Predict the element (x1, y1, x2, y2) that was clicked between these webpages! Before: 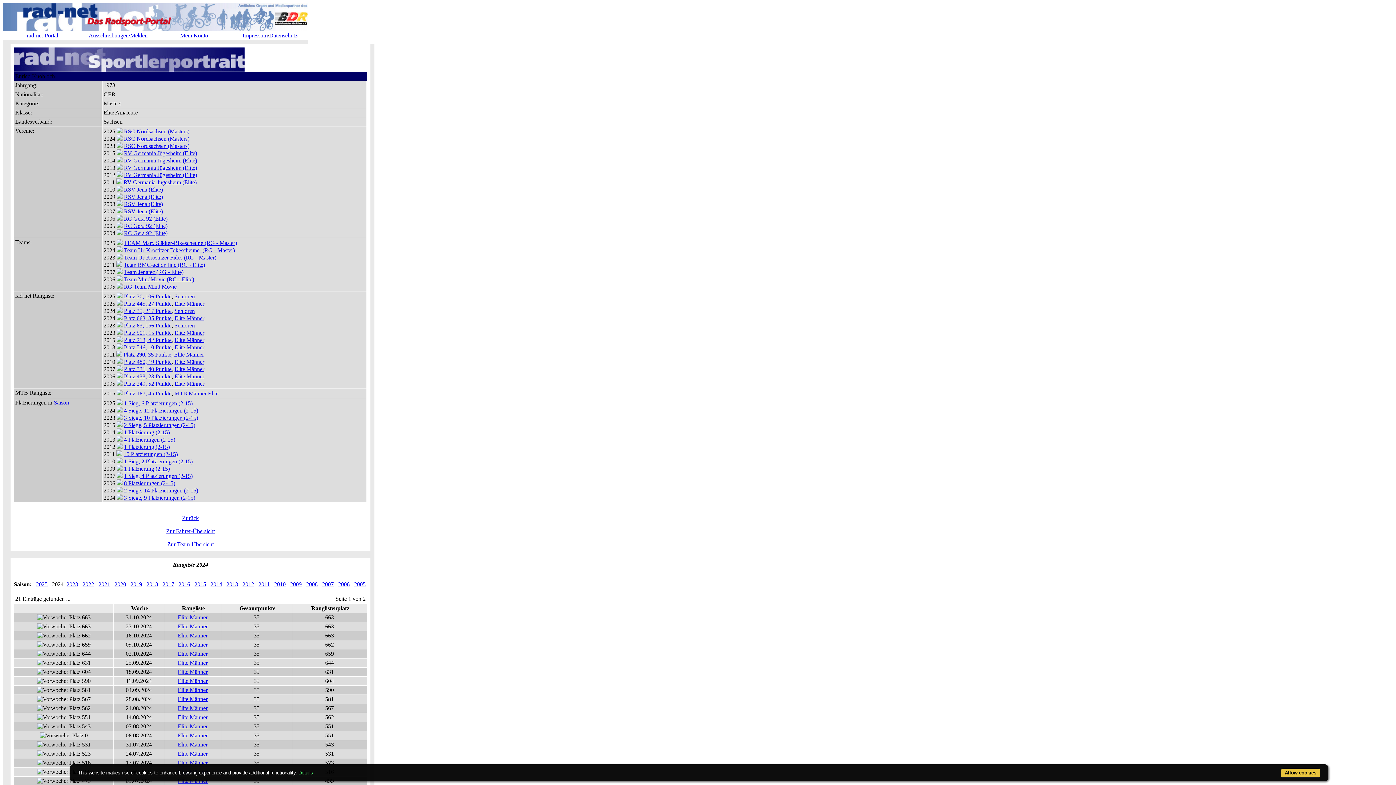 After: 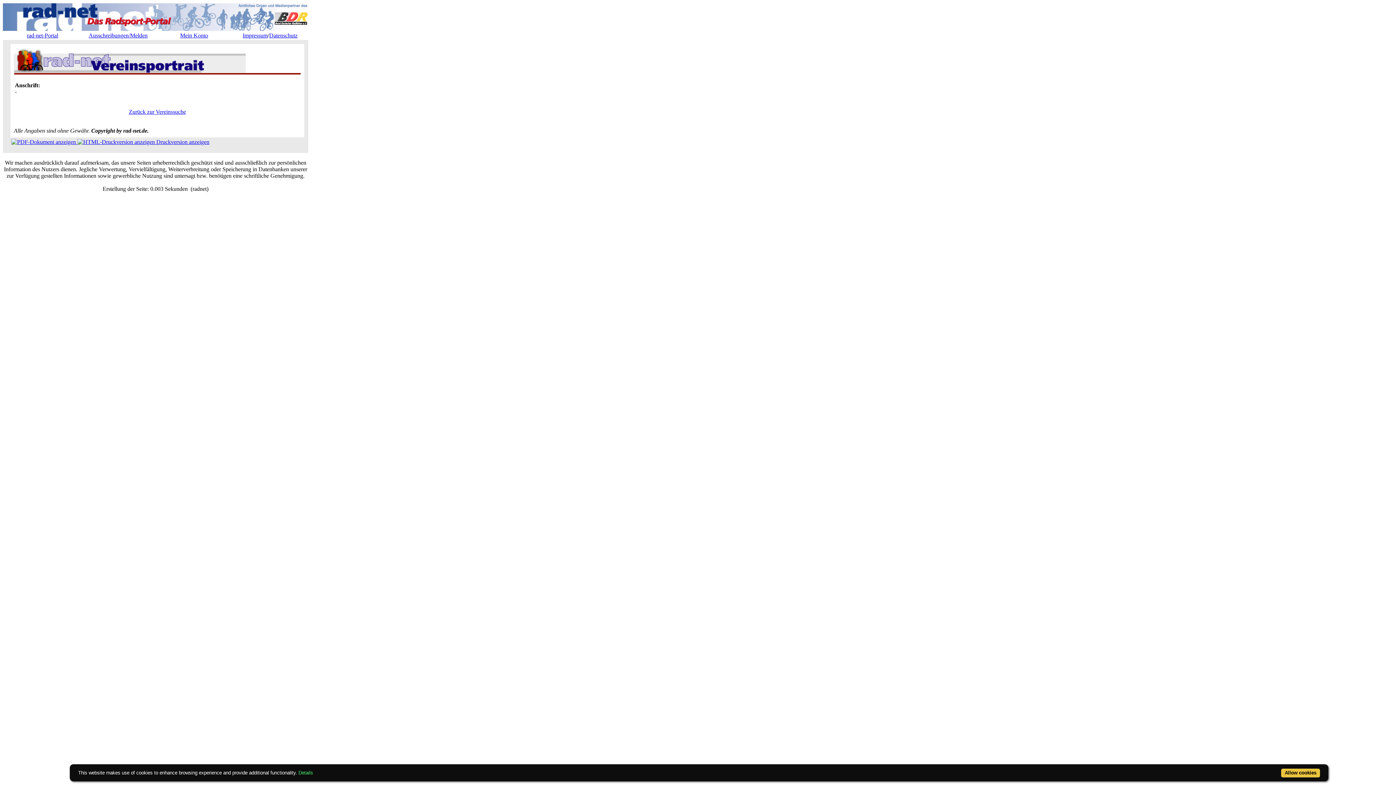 Action: label: RV Germania Jügesheim (Elite) bbox: (124, 164, 197, 170)